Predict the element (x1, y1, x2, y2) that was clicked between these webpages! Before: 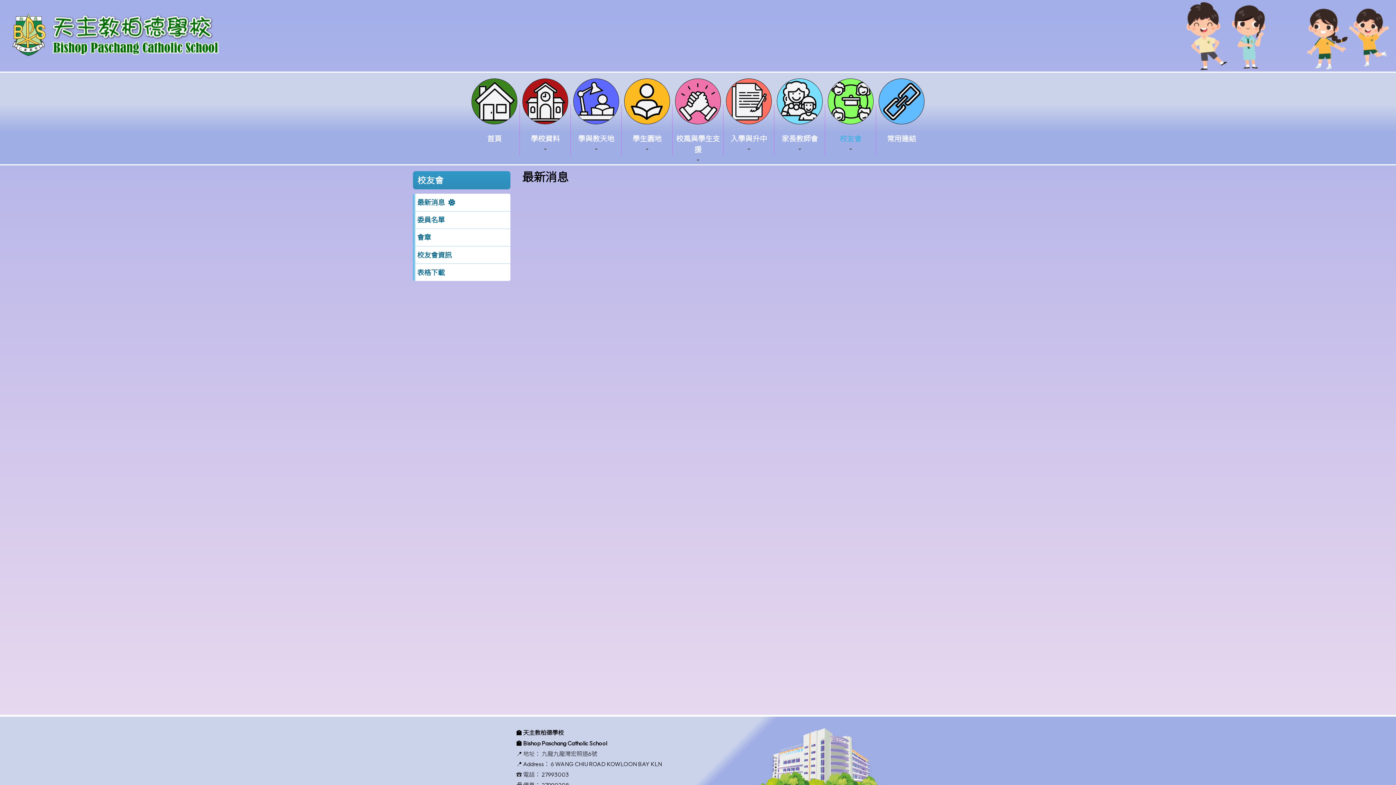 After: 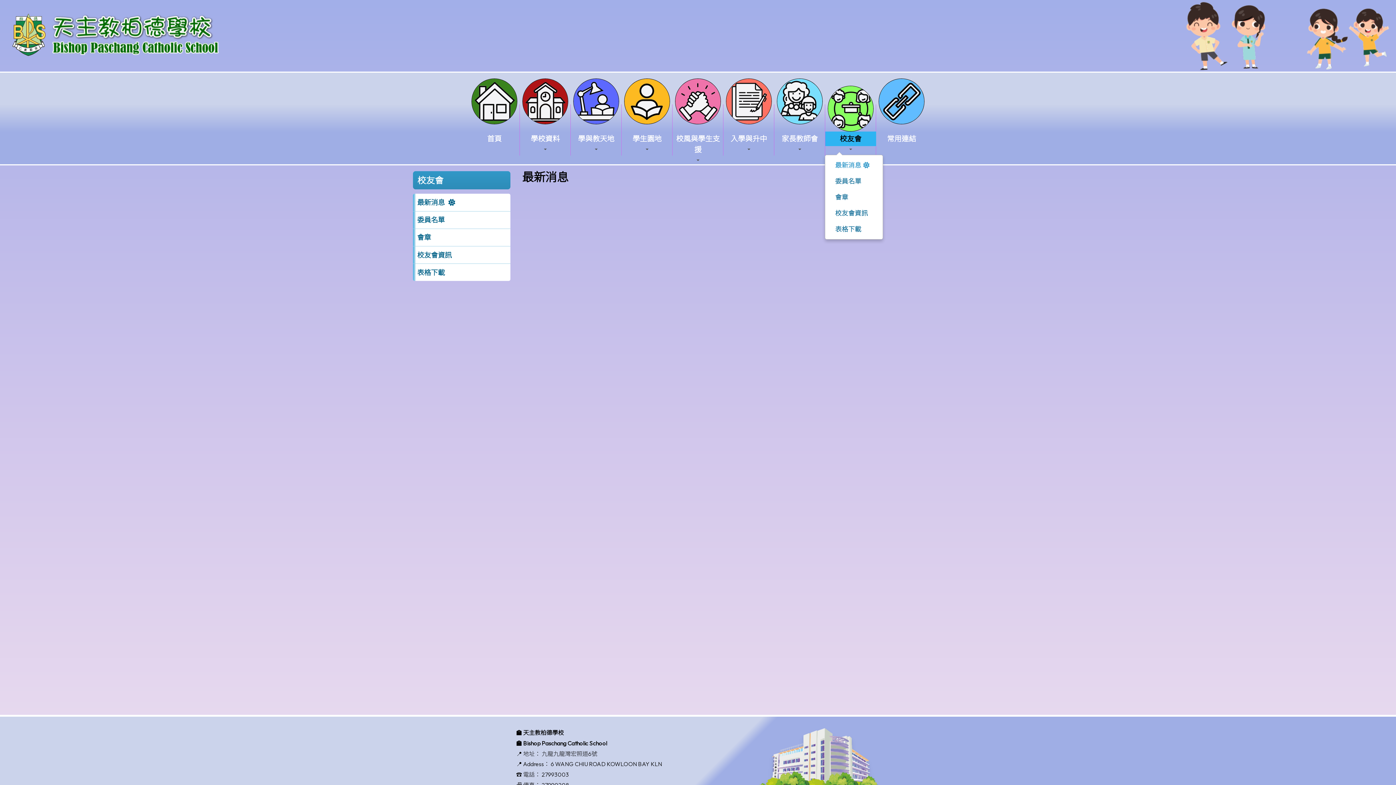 Action: bbox: (825, 78, 876, 153) label: 校友會